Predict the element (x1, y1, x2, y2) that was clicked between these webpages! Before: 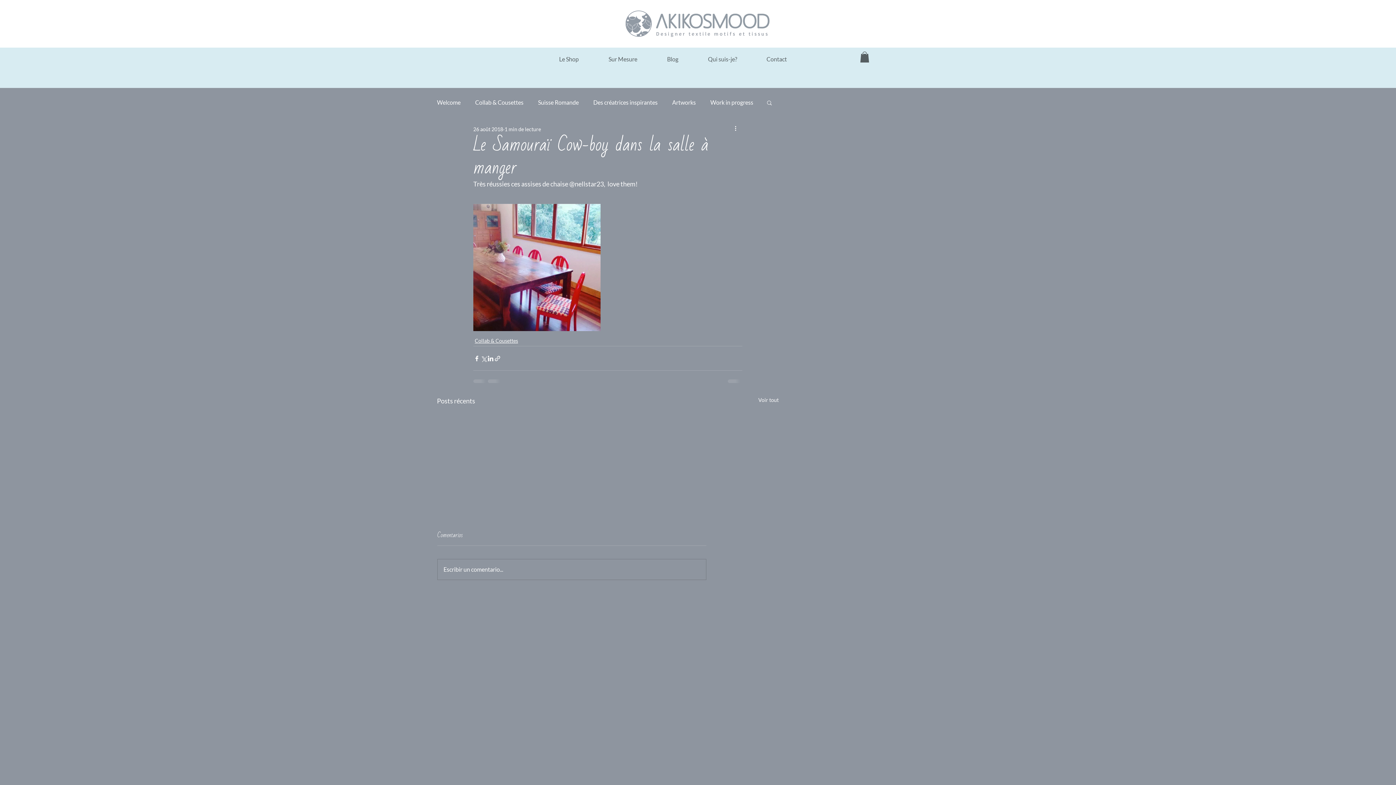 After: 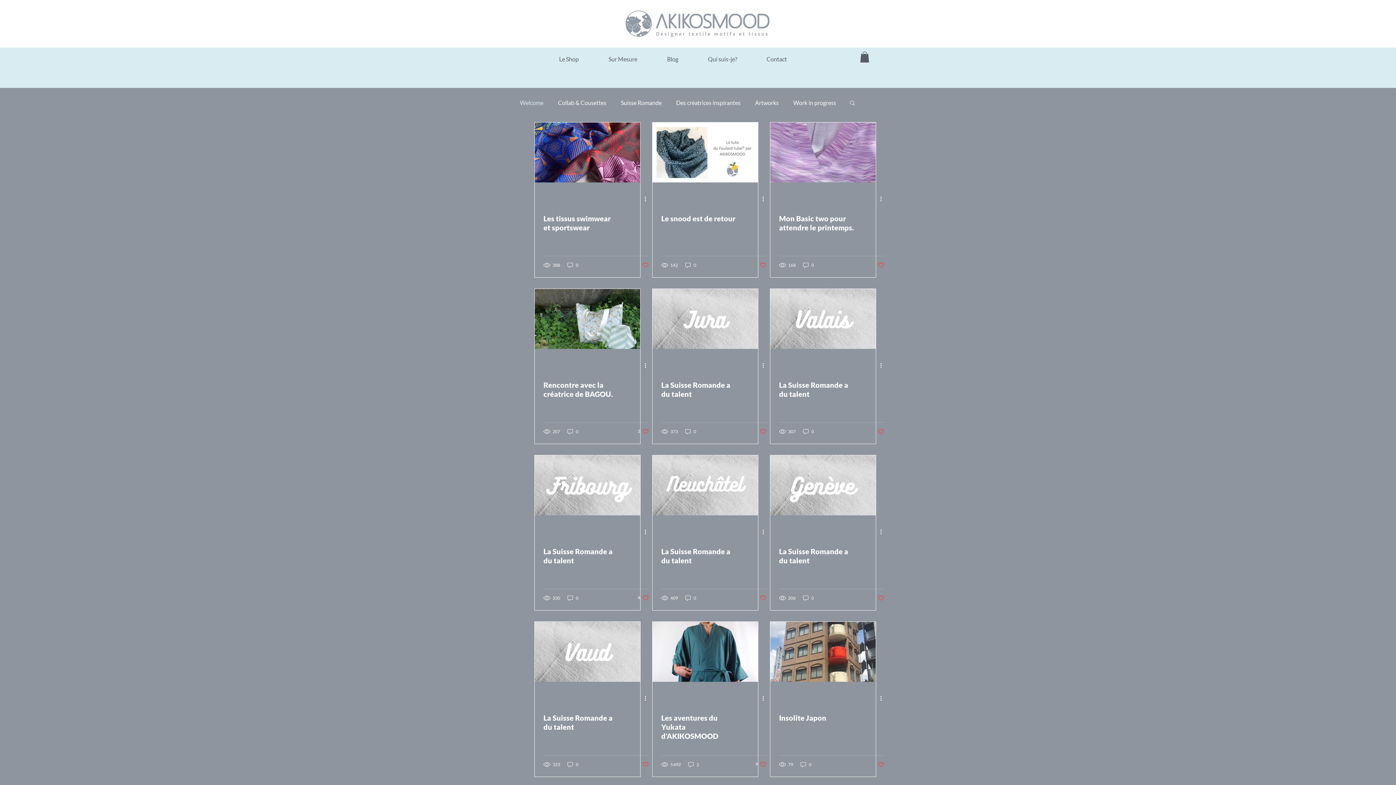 Action: label: Blog bbox: (652, 50, 693, 68)